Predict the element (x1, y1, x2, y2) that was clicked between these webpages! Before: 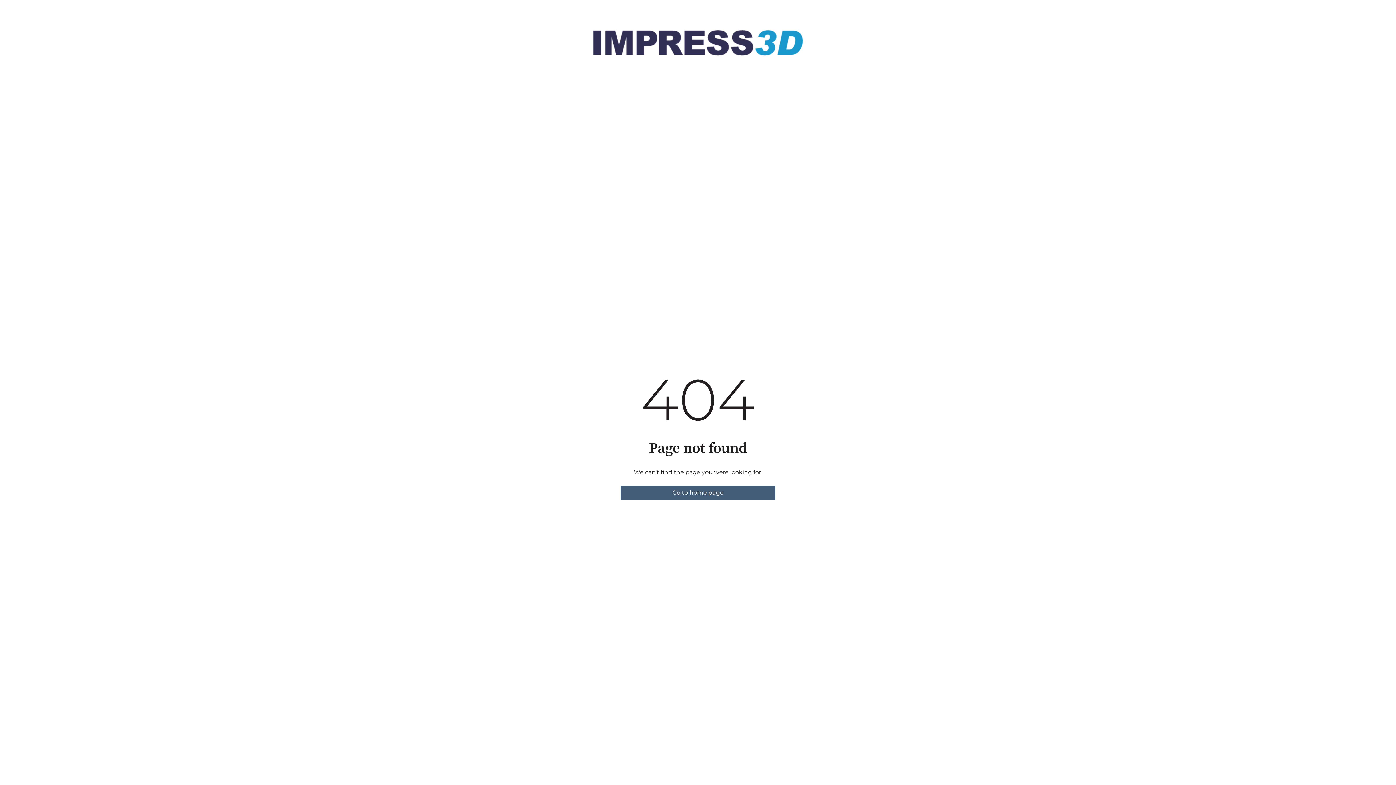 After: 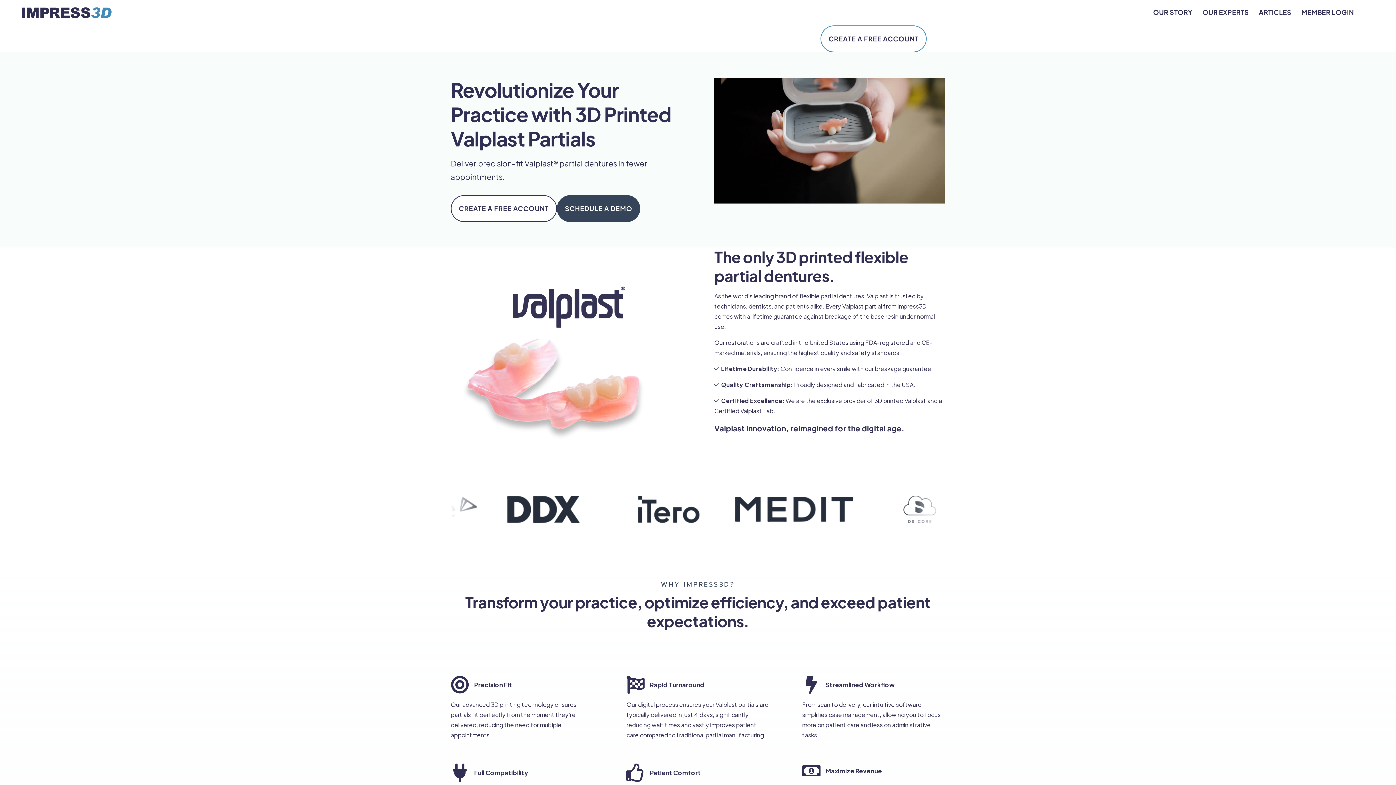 Action: label: Go to home page bbox: (620, 485, 775, 500)